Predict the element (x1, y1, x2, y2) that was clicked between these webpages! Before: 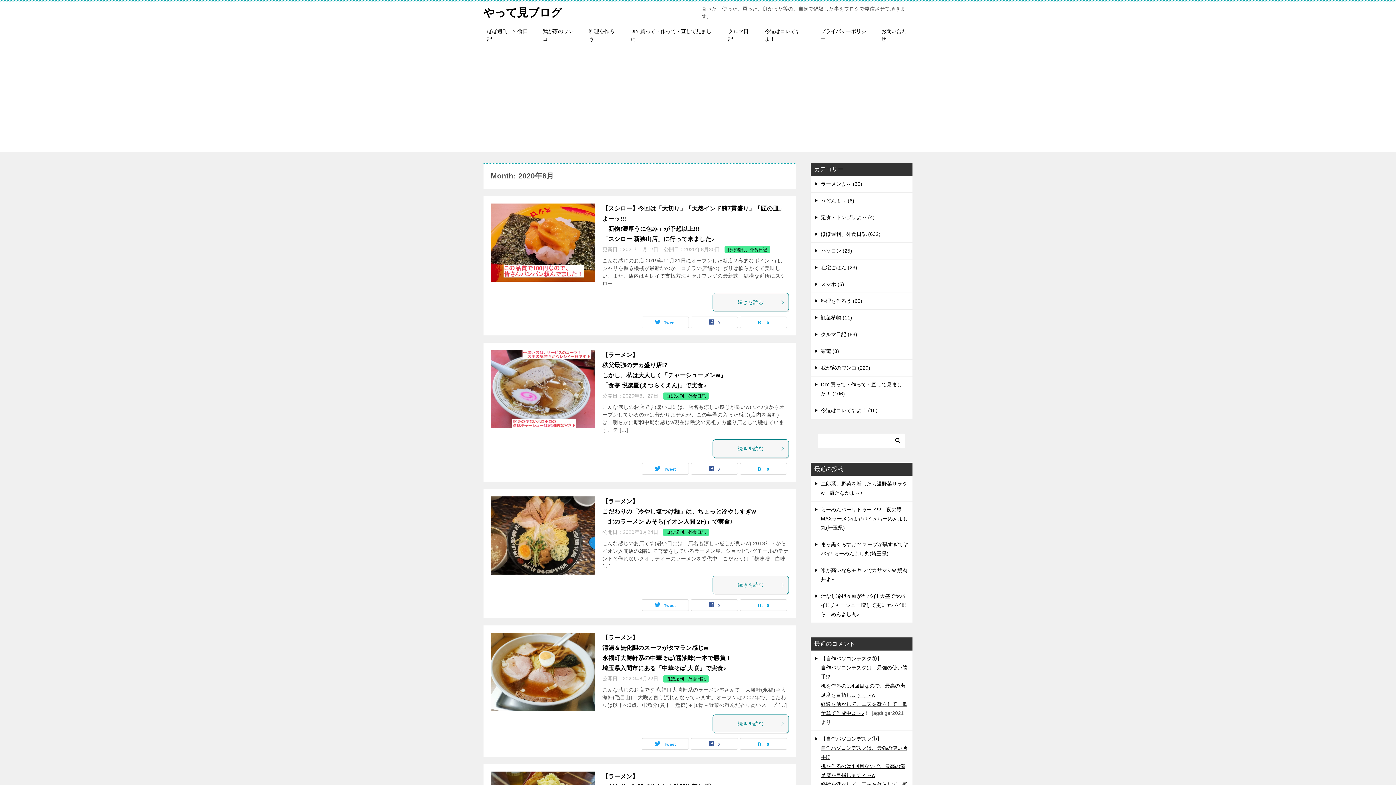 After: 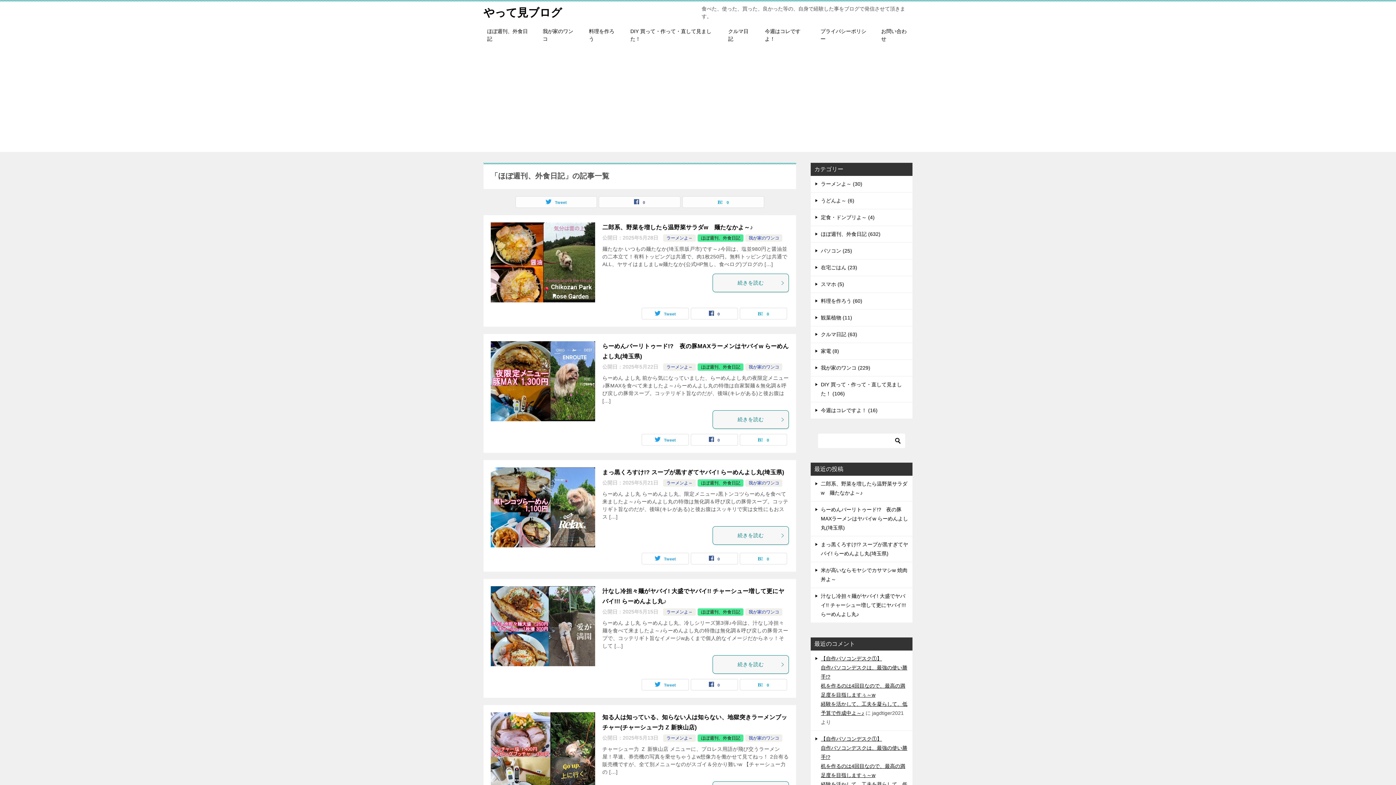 Action: bbox: (666, 393, 705, 398) label: ほぼ週刊、外食日記